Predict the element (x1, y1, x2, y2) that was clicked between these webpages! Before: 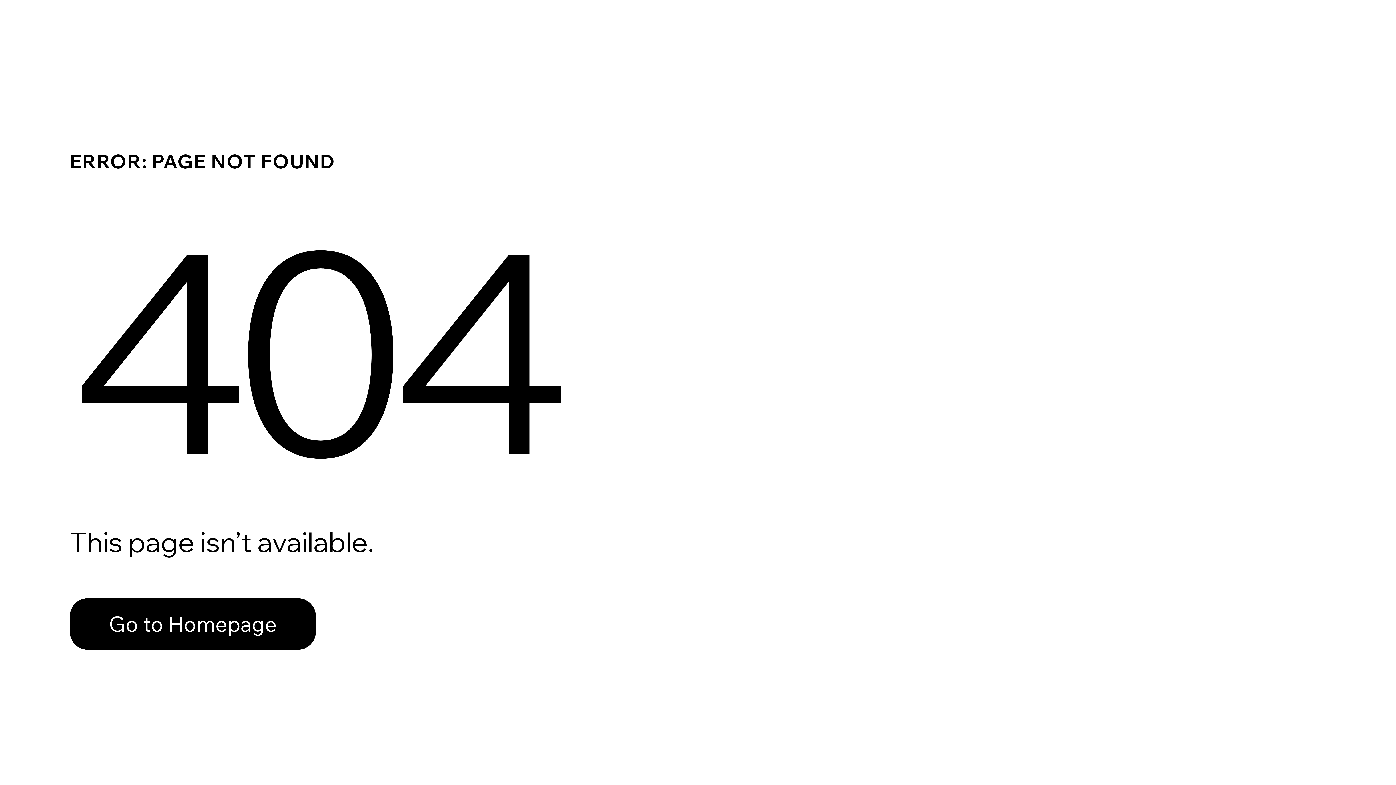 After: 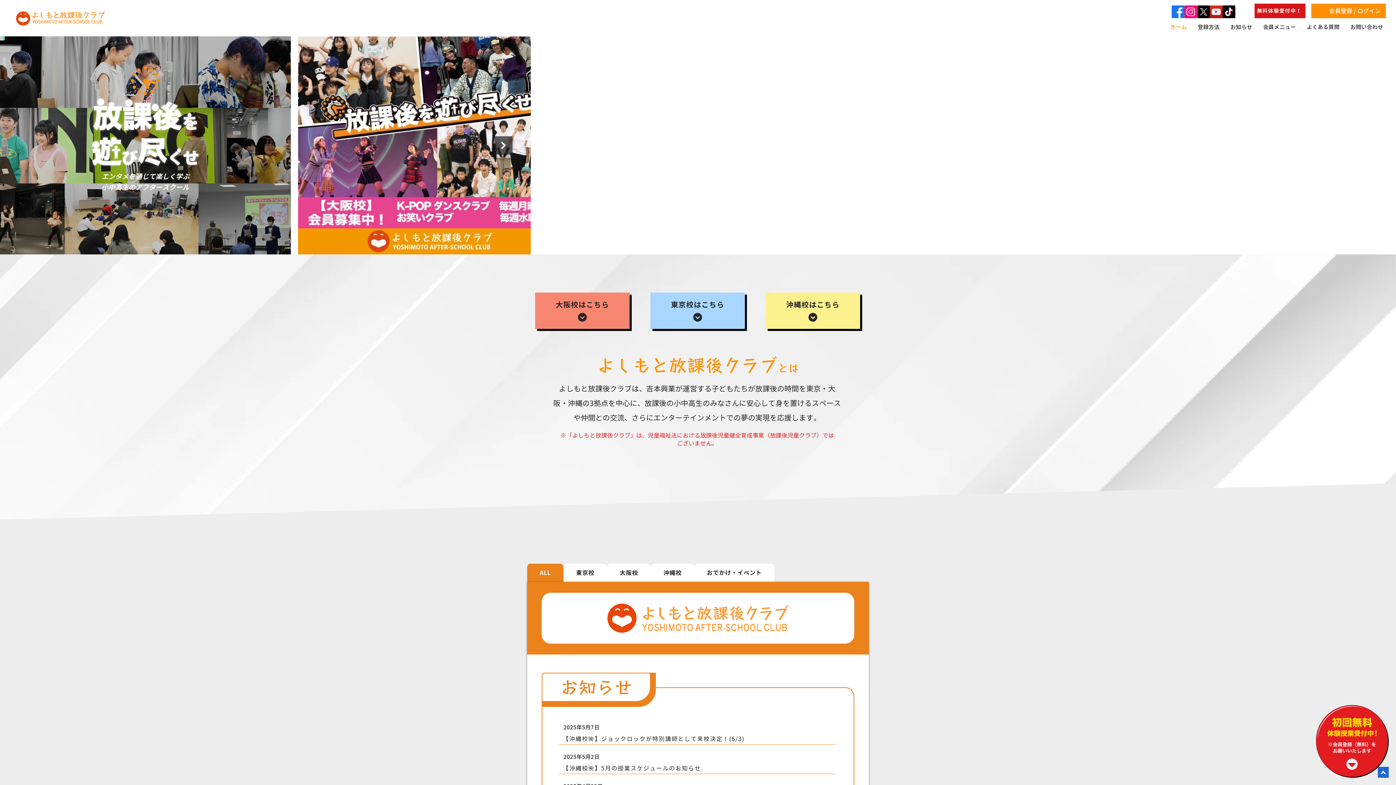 Action: bbox: (69, 582, 768, 659) label: Go to Homepage